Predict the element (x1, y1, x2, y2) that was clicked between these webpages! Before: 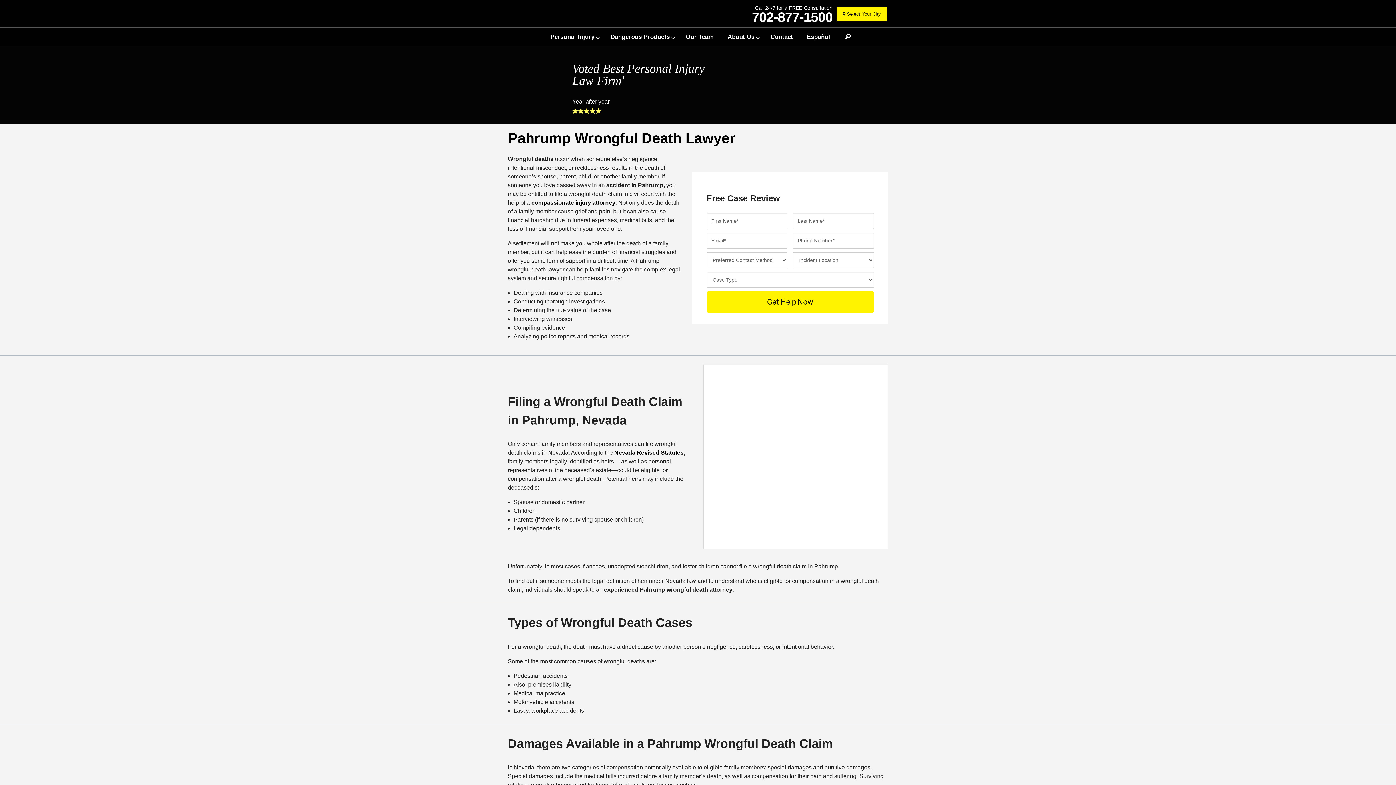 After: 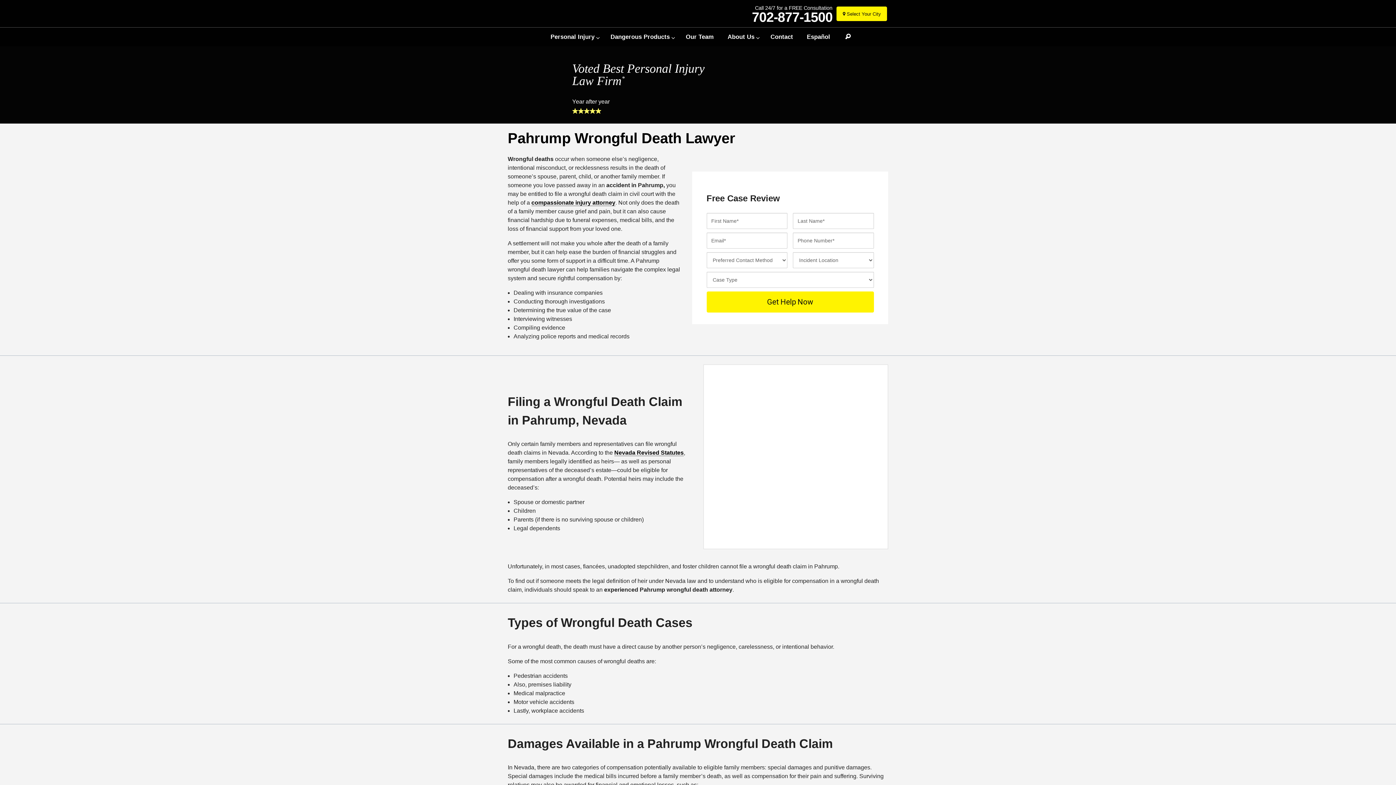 Action: label: Pahrump Wrongful Death Lawyer bbox: (507, 130, 735, 146)